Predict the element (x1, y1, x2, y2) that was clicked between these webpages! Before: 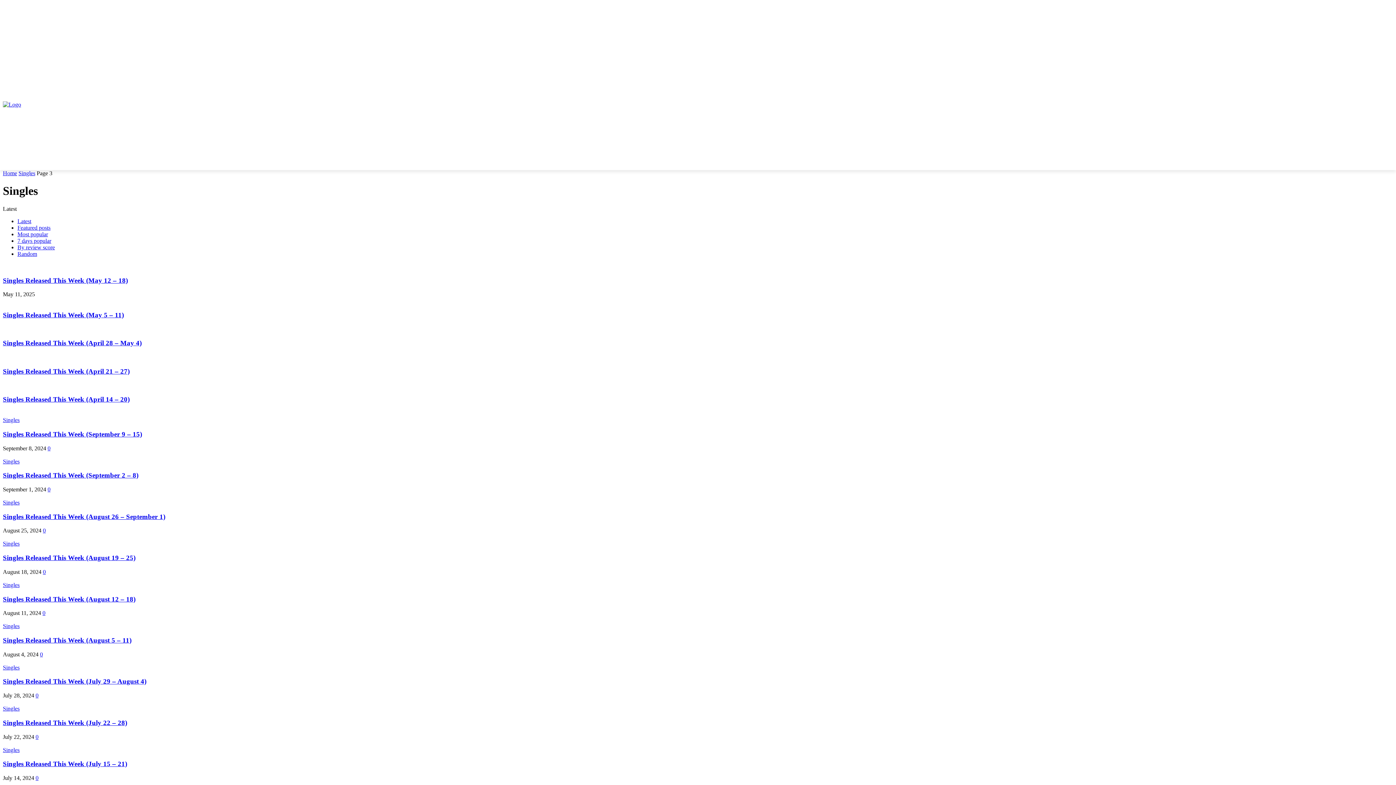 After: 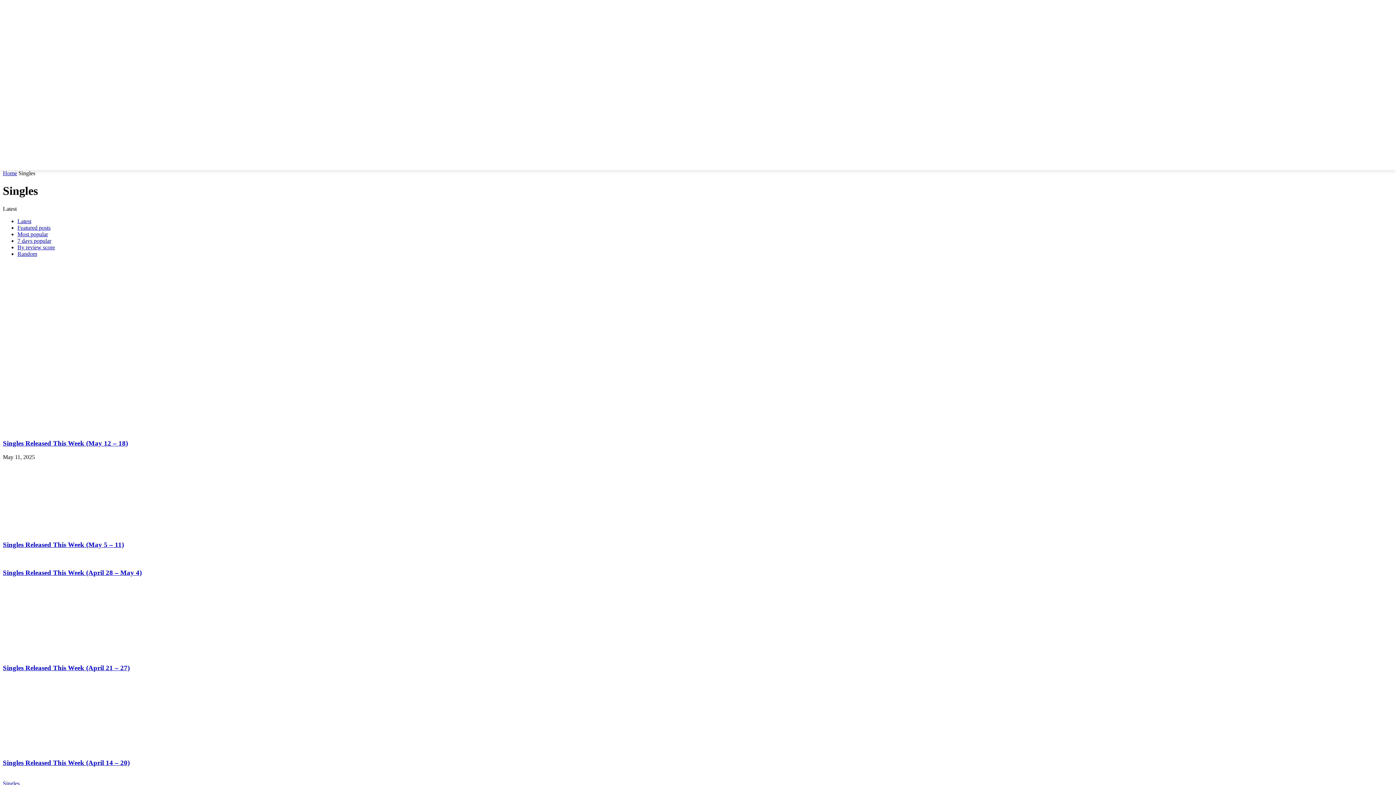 Action: bbox: (17, 250, 37, 257) label: Random